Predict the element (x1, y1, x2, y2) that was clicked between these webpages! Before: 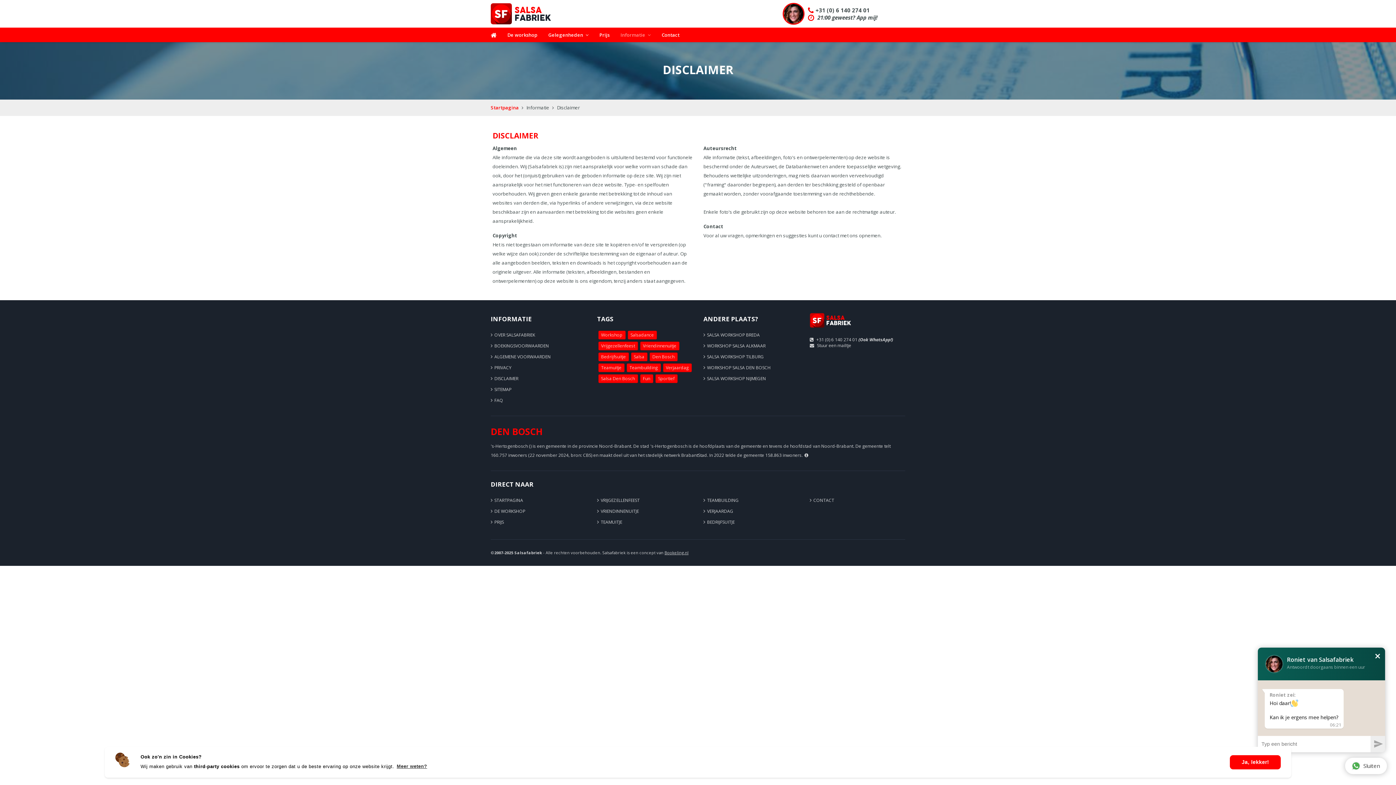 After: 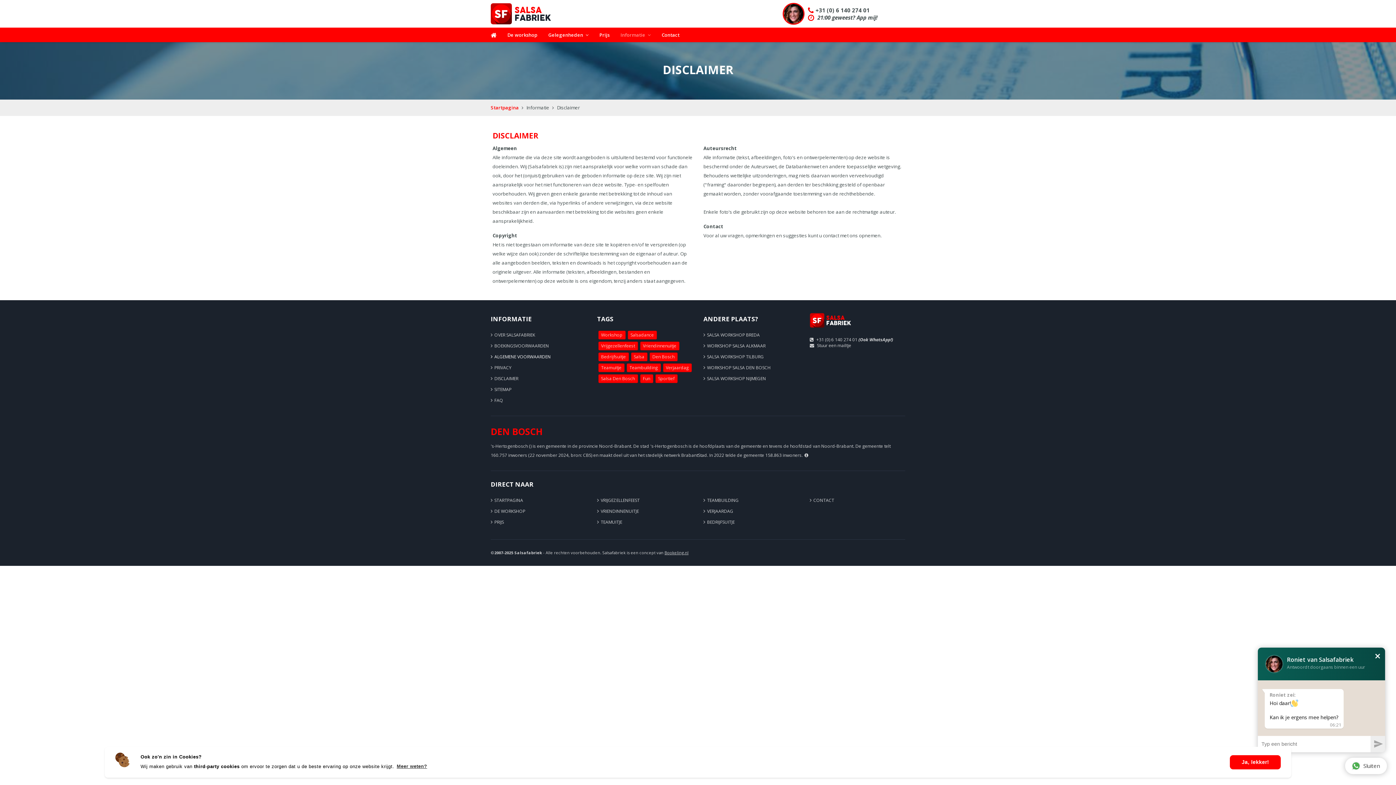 Action: bbox: (490, 353, 550, 360) label: ALGEMENE VOORWAARDEN